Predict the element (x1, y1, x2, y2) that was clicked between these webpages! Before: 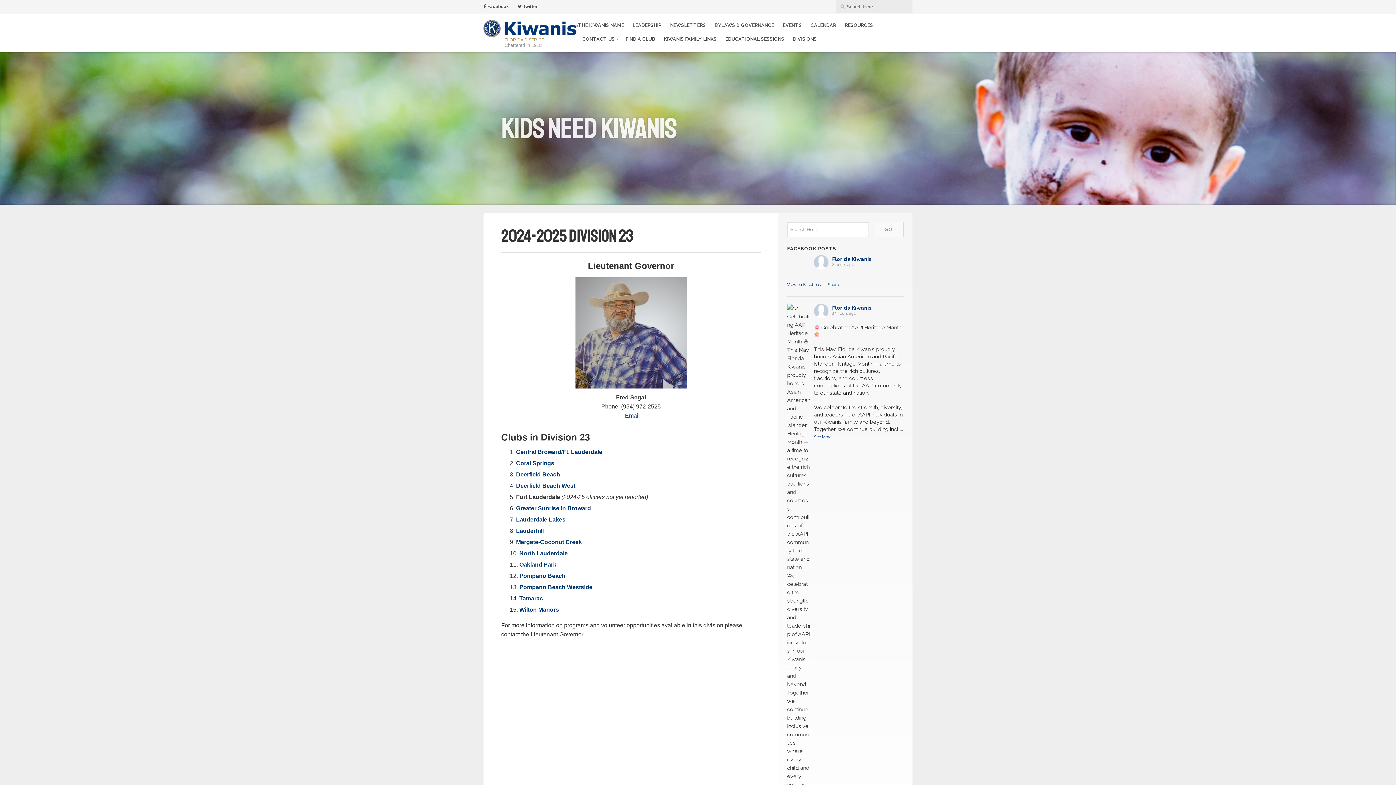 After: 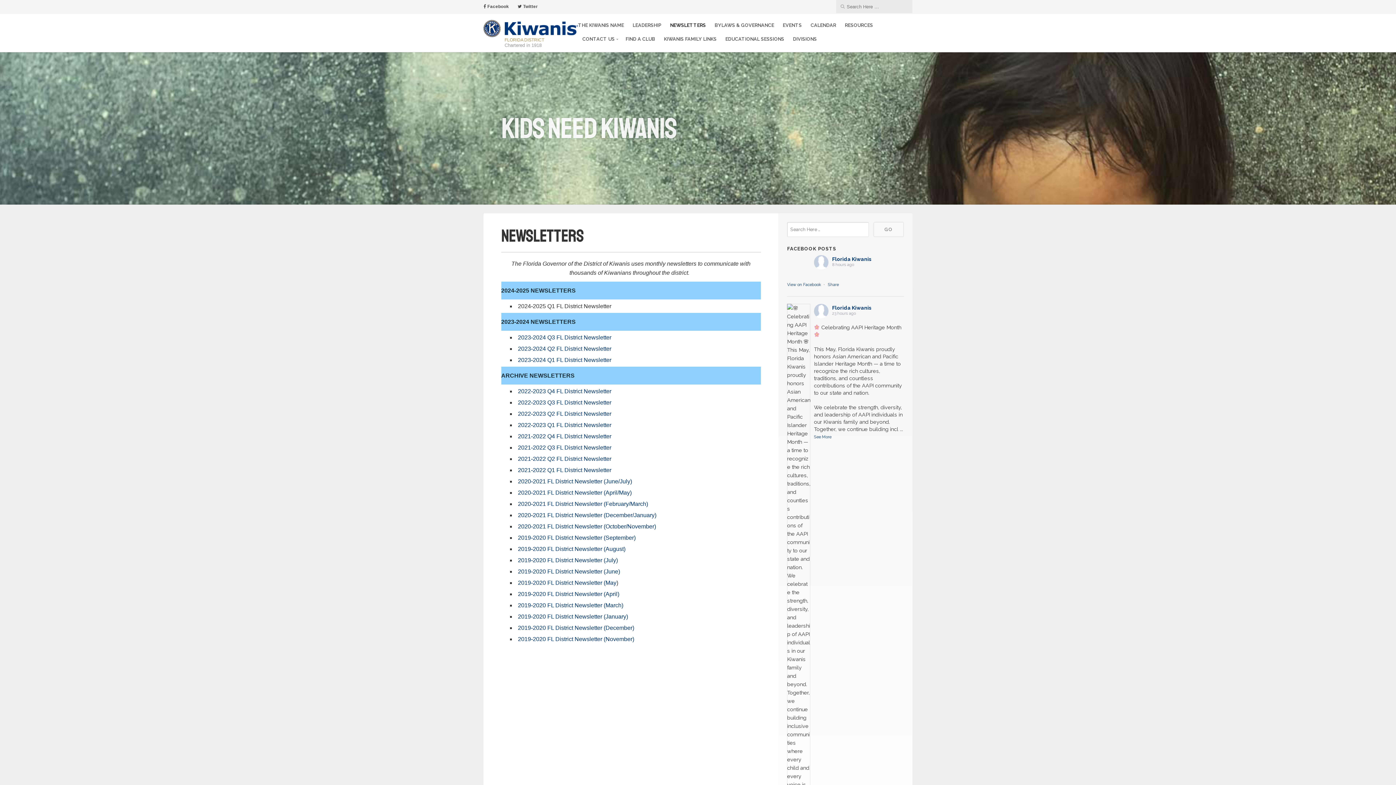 Action: label: NEWSLETTERS bbox: (670, 21, 706, 29)